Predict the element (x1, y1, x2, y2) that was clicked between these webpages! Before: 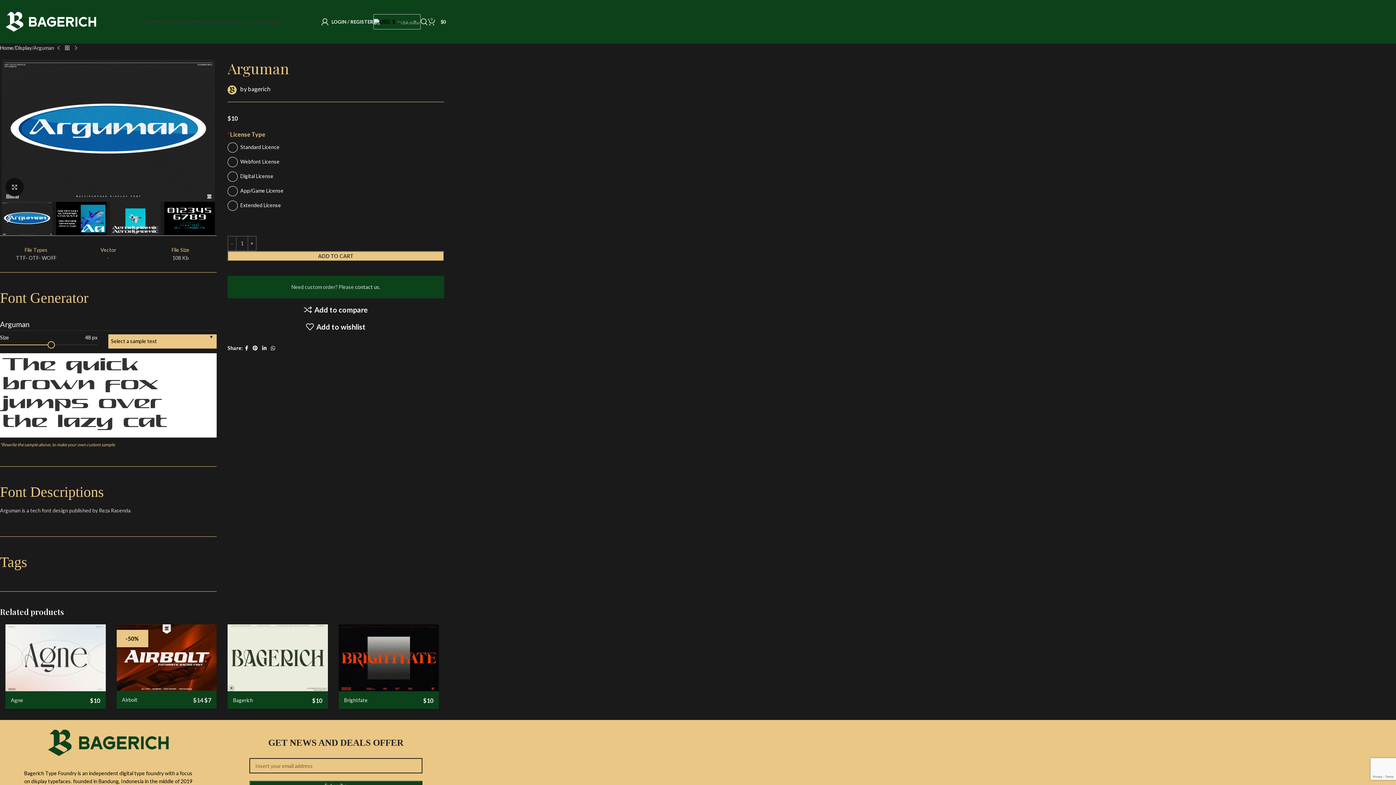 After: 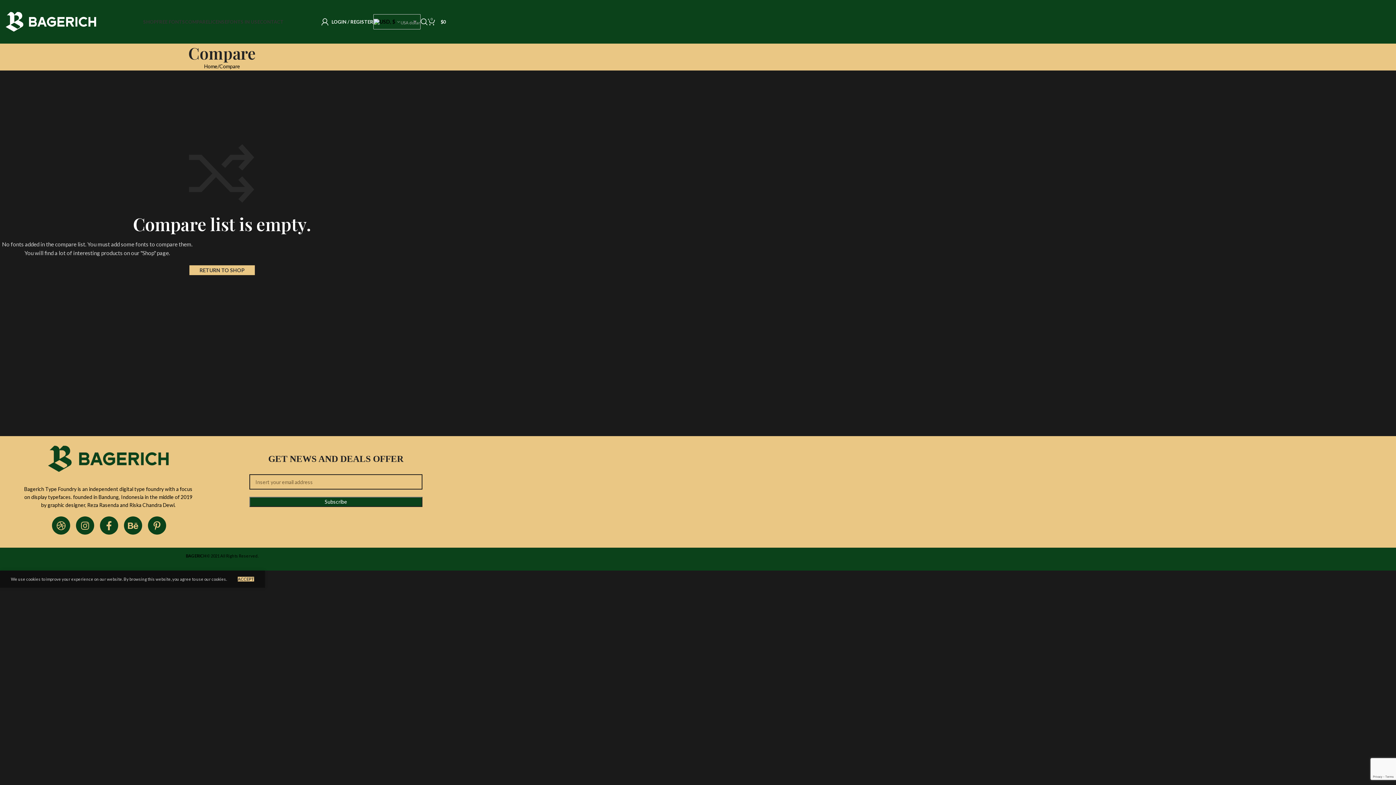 Action: label: COMPARE bbox: (185, 14, 208, 29)